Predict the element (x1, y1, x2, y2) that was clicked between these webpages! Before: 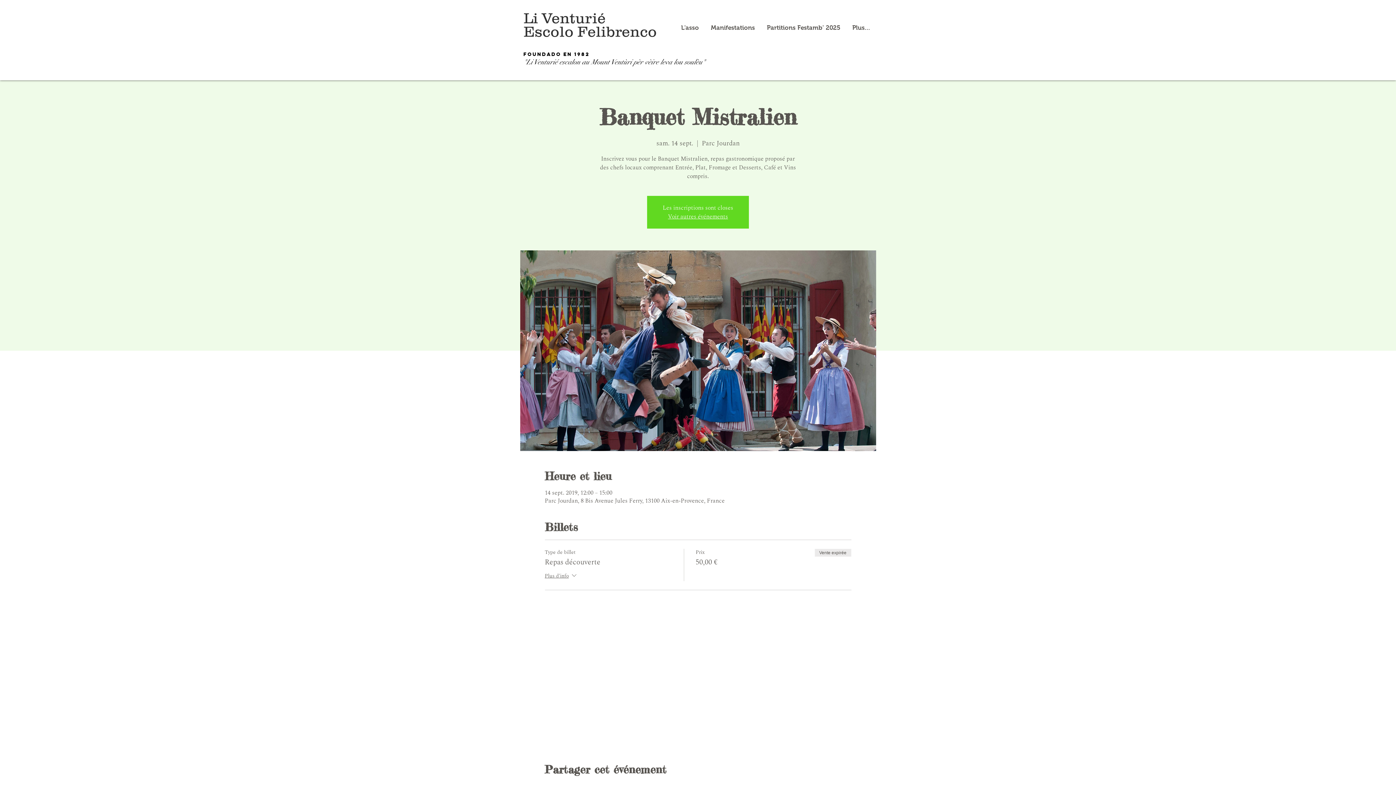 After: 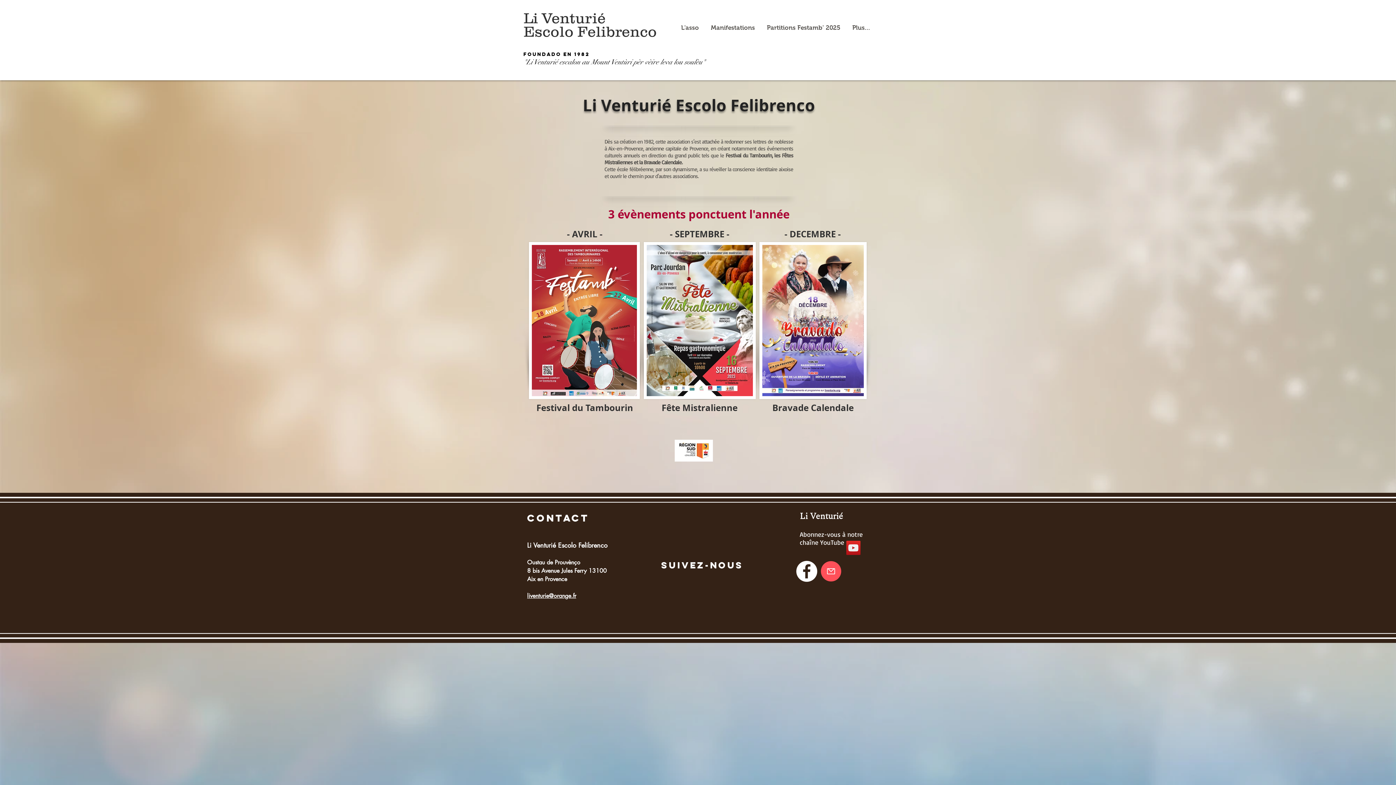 Action: bbox: (523, 8, 609, 26) label: Li Venturié 